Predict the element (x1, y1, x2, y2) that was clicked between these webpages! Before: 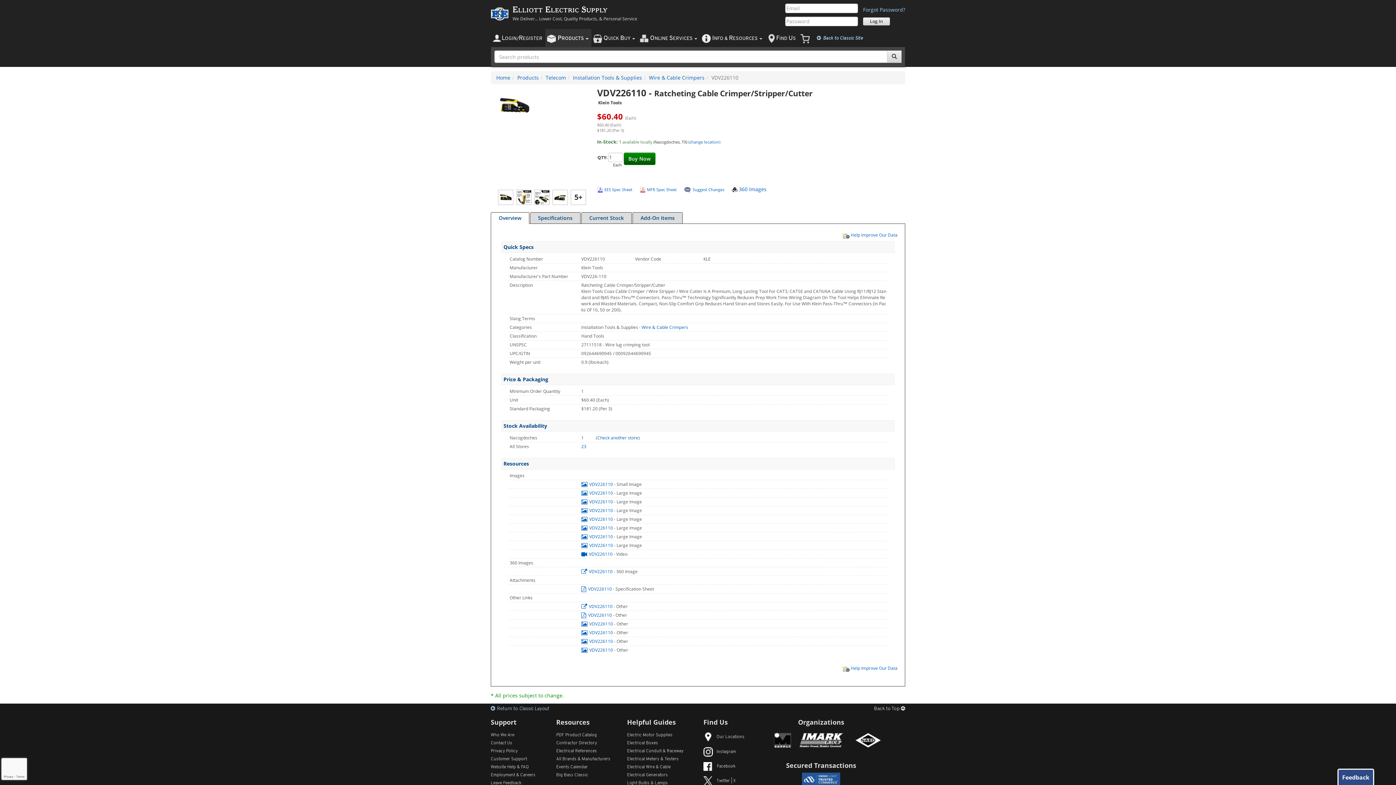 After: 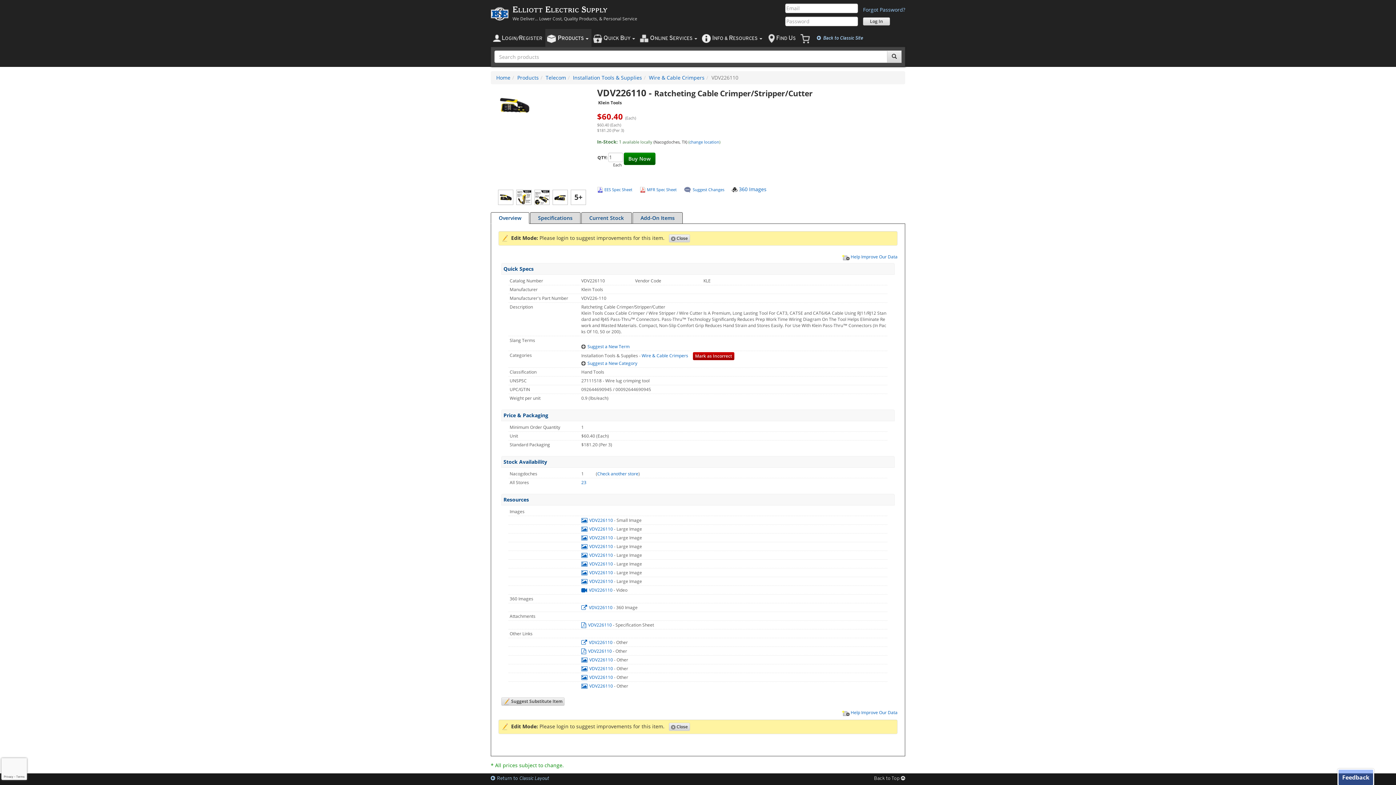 Action: label:  Help Improve Our Data bbox: (841, 665, 897, 671)